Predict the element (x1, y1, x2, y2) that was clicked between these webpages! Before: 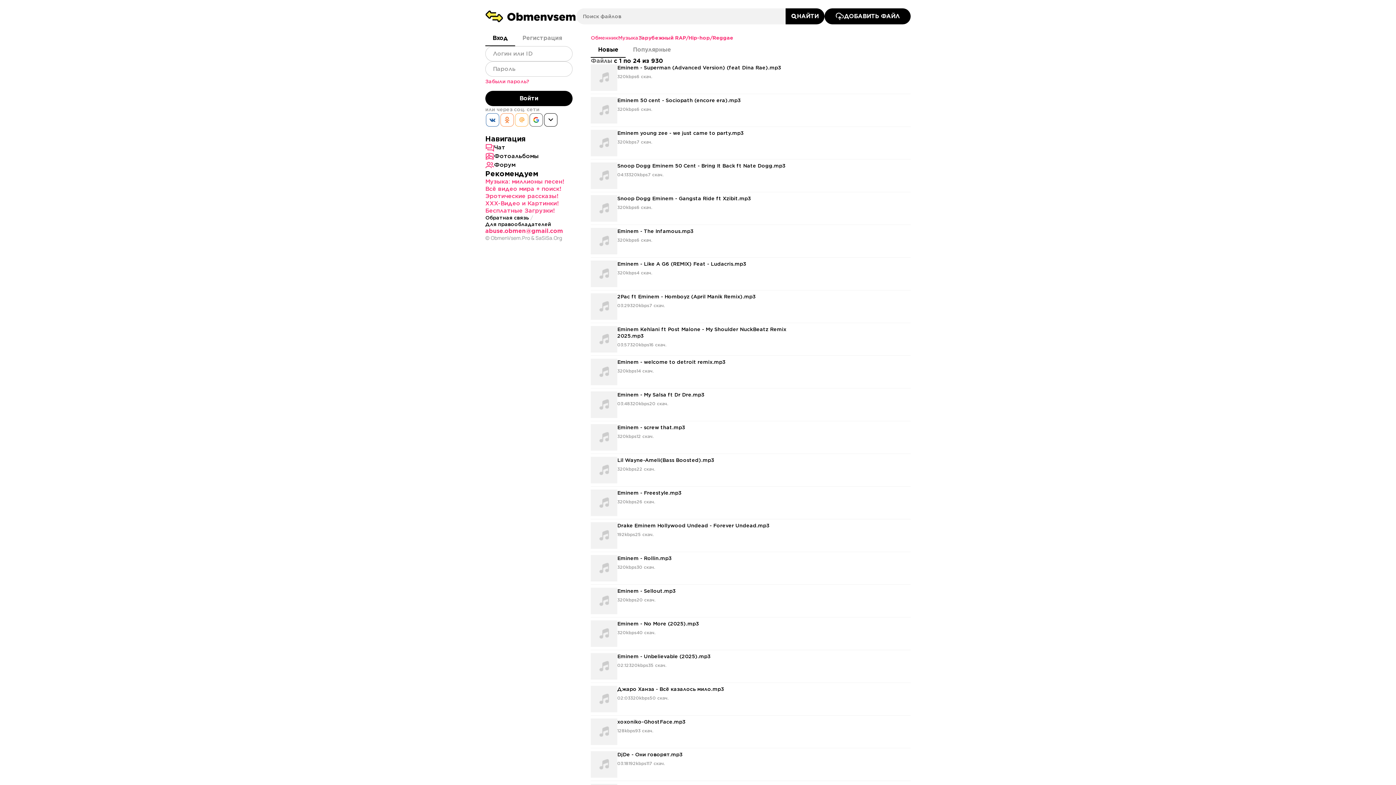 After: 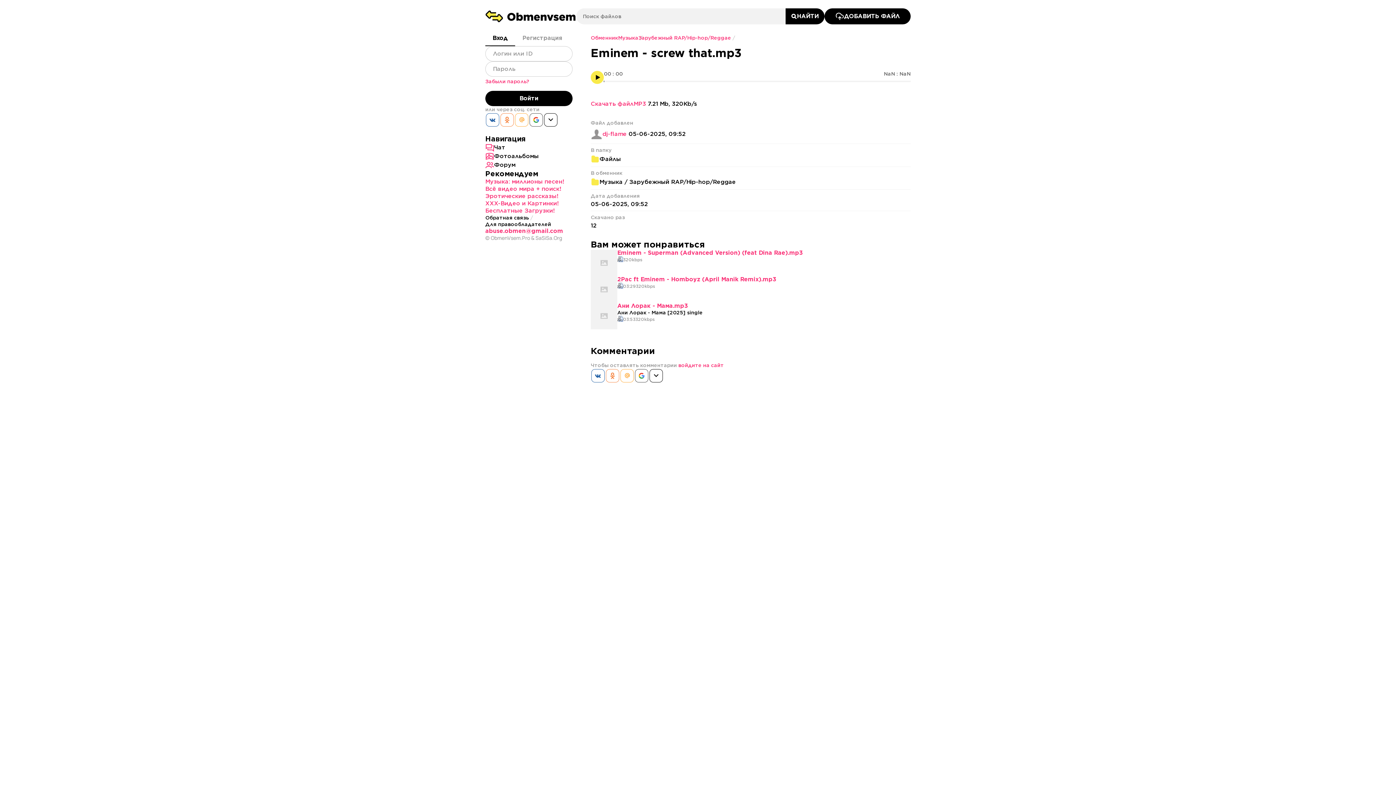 Action: bbox: (617, 424, 685, 430) label: Eminem - screw that.mp3